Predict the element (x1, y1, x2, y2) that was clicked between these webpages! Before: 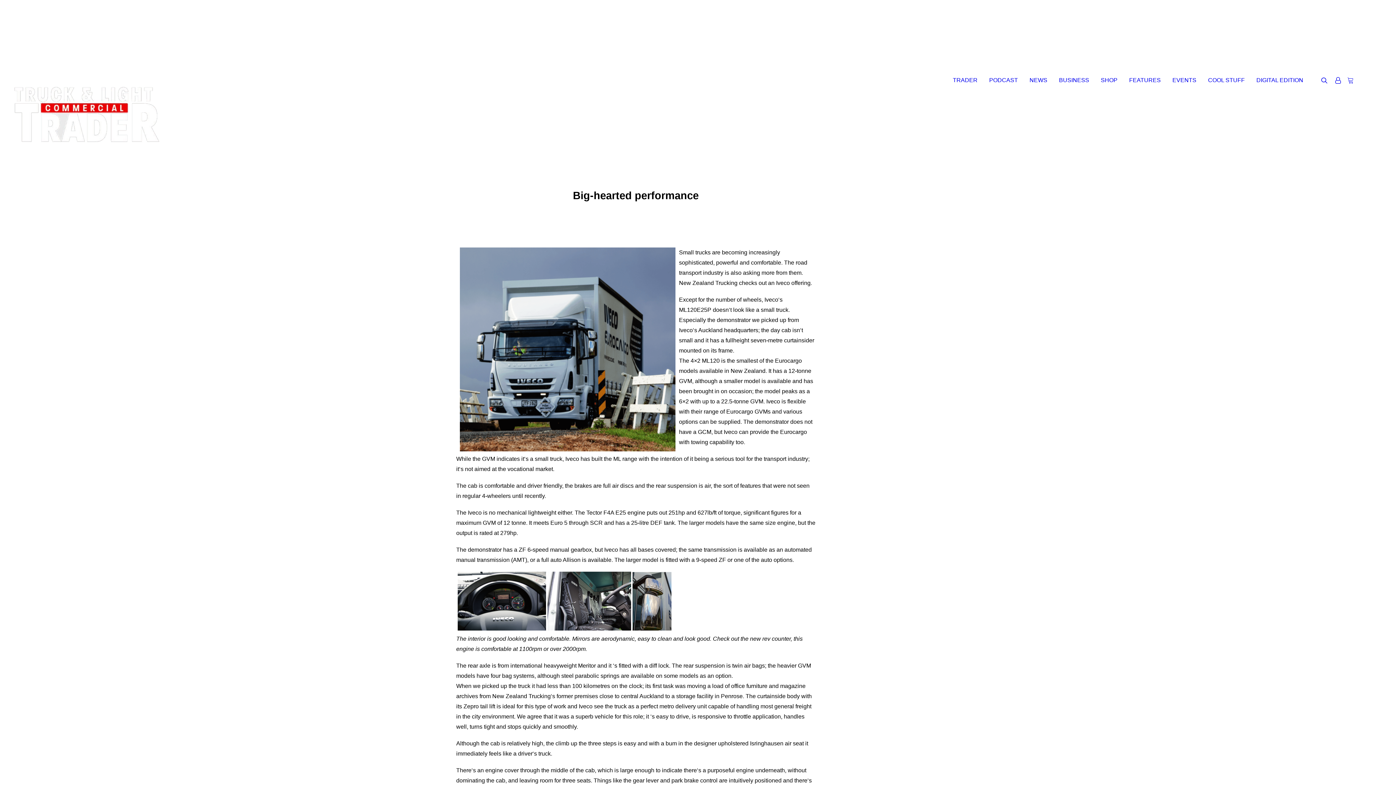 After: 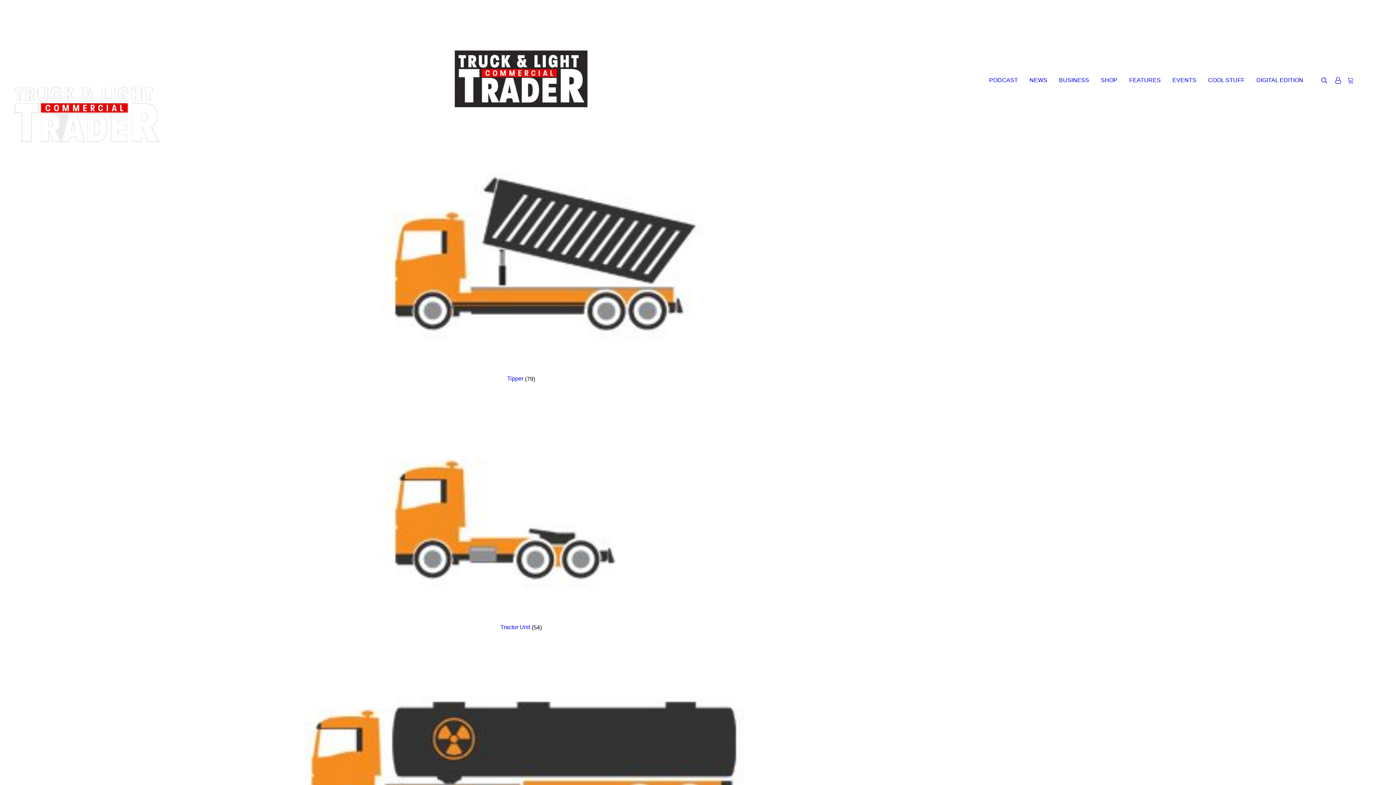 Action: bbox: (10, 145, 222, 152)